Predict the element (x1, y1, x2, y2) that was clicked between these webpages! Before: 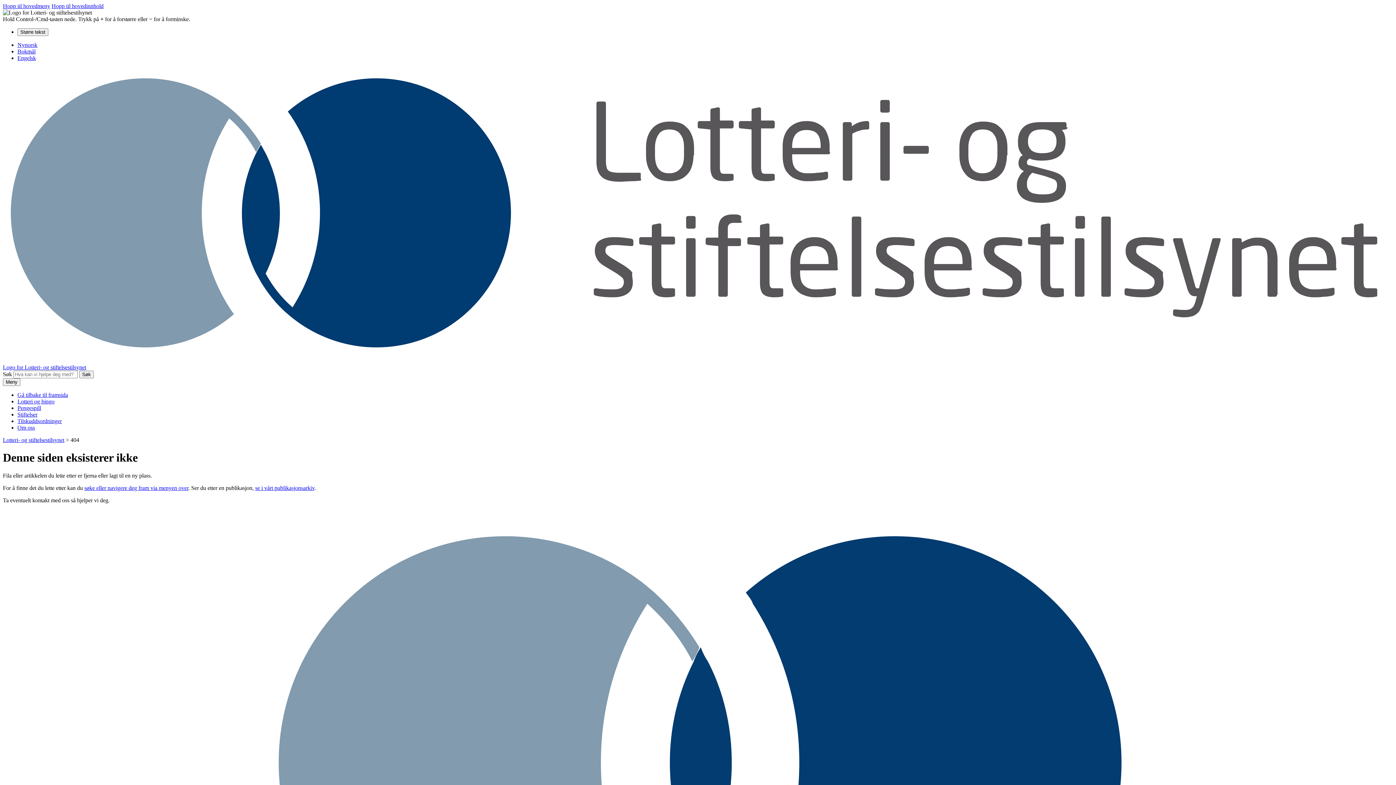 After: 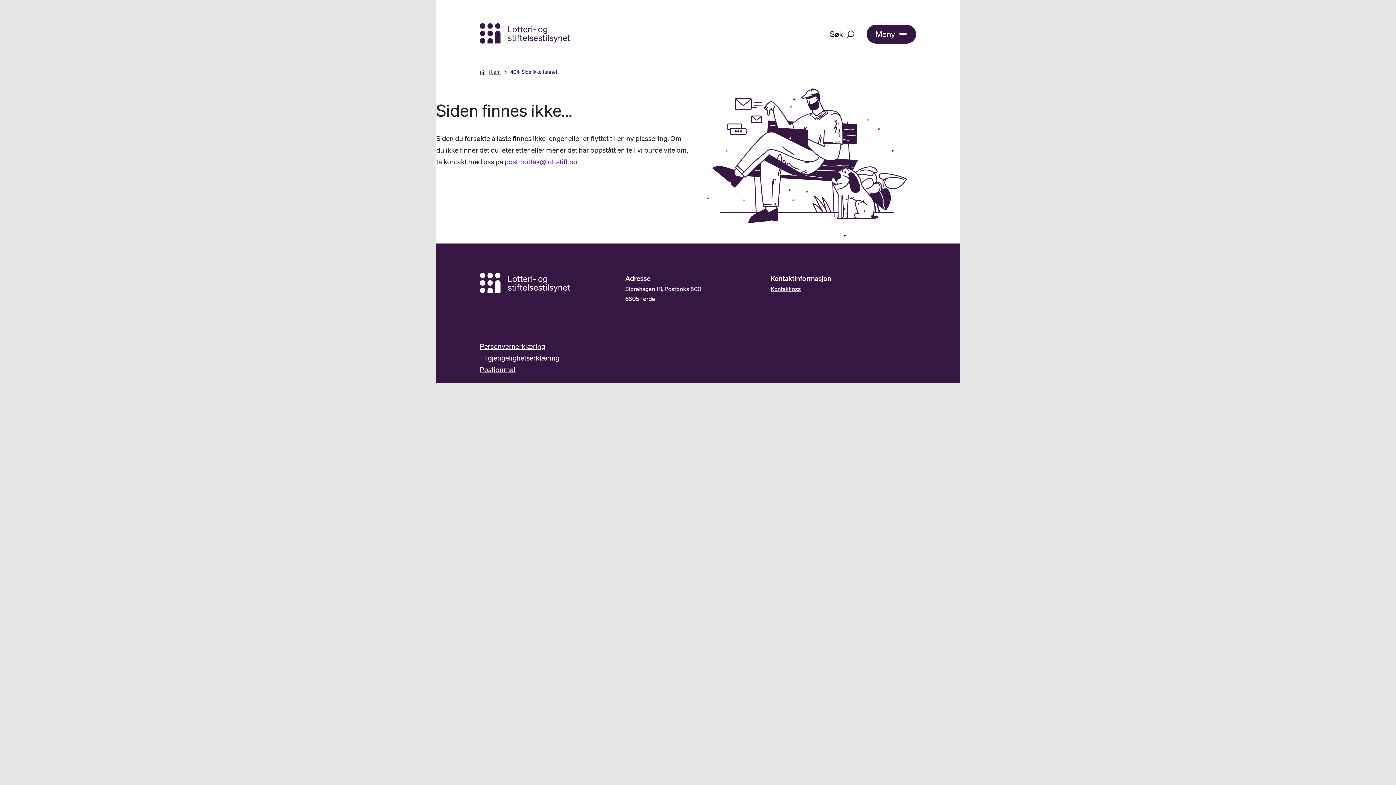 Action: bbox: (17, 391, 68, 398) label: Gå tilbake til framsida